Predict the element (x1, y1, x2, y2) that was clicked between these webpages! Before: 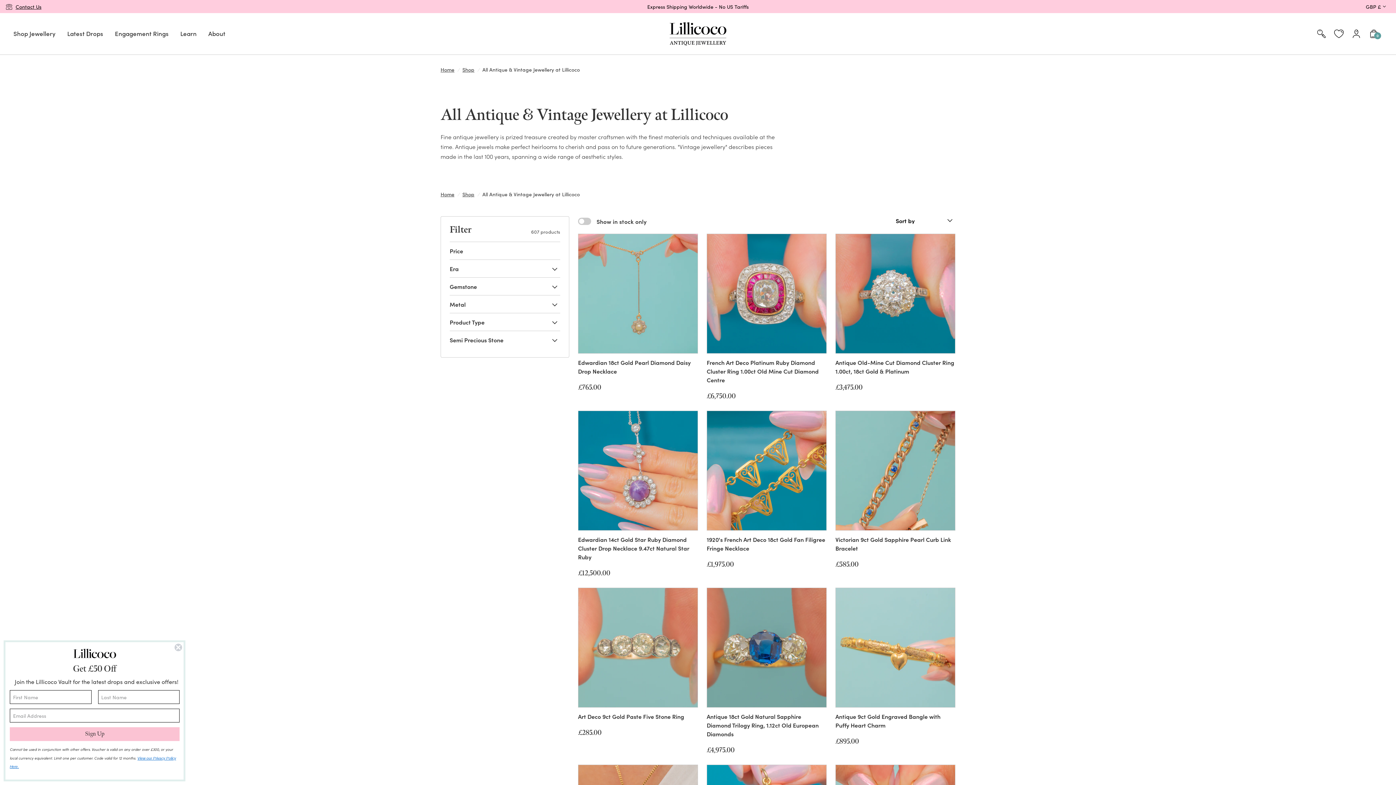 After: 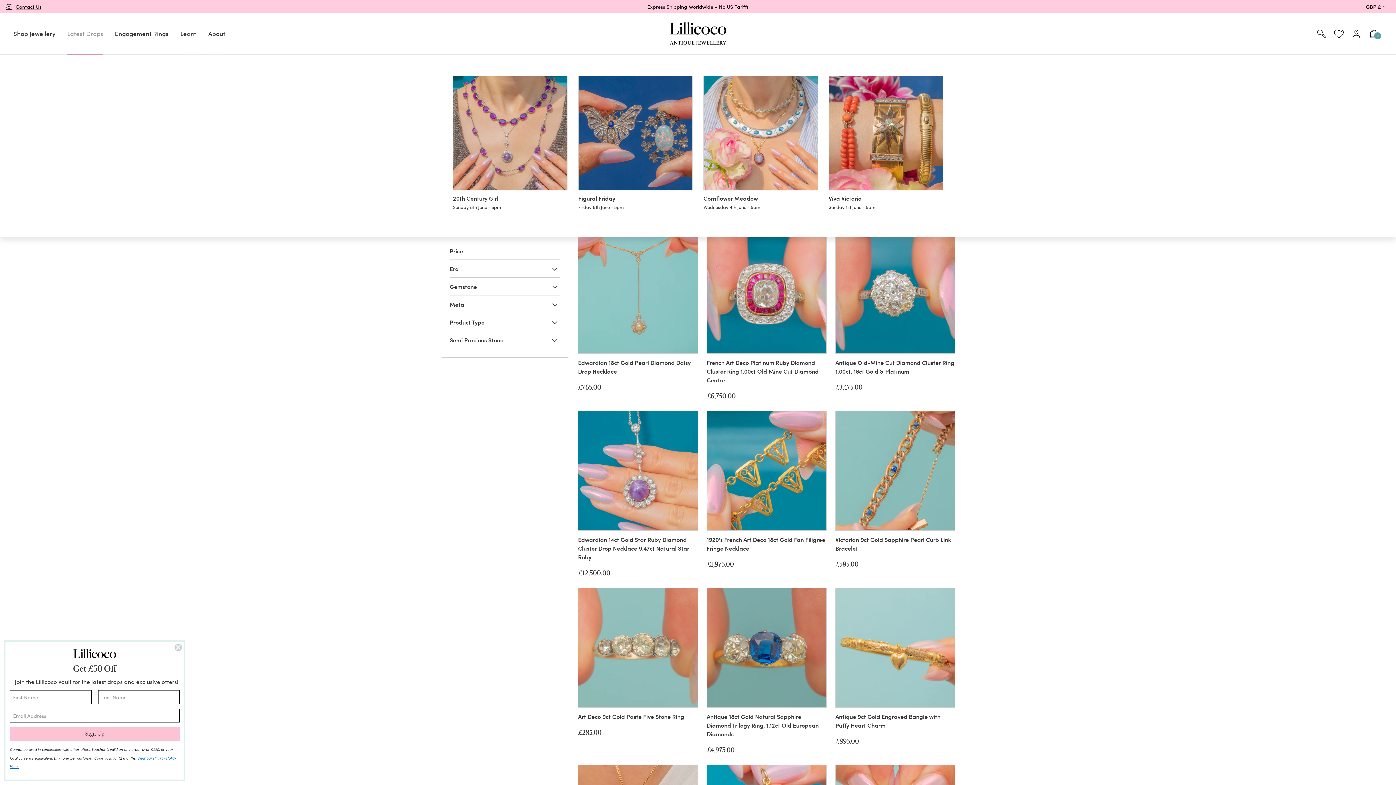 Action: label: Latest Drops bbox: (67, 24, 103, 42)